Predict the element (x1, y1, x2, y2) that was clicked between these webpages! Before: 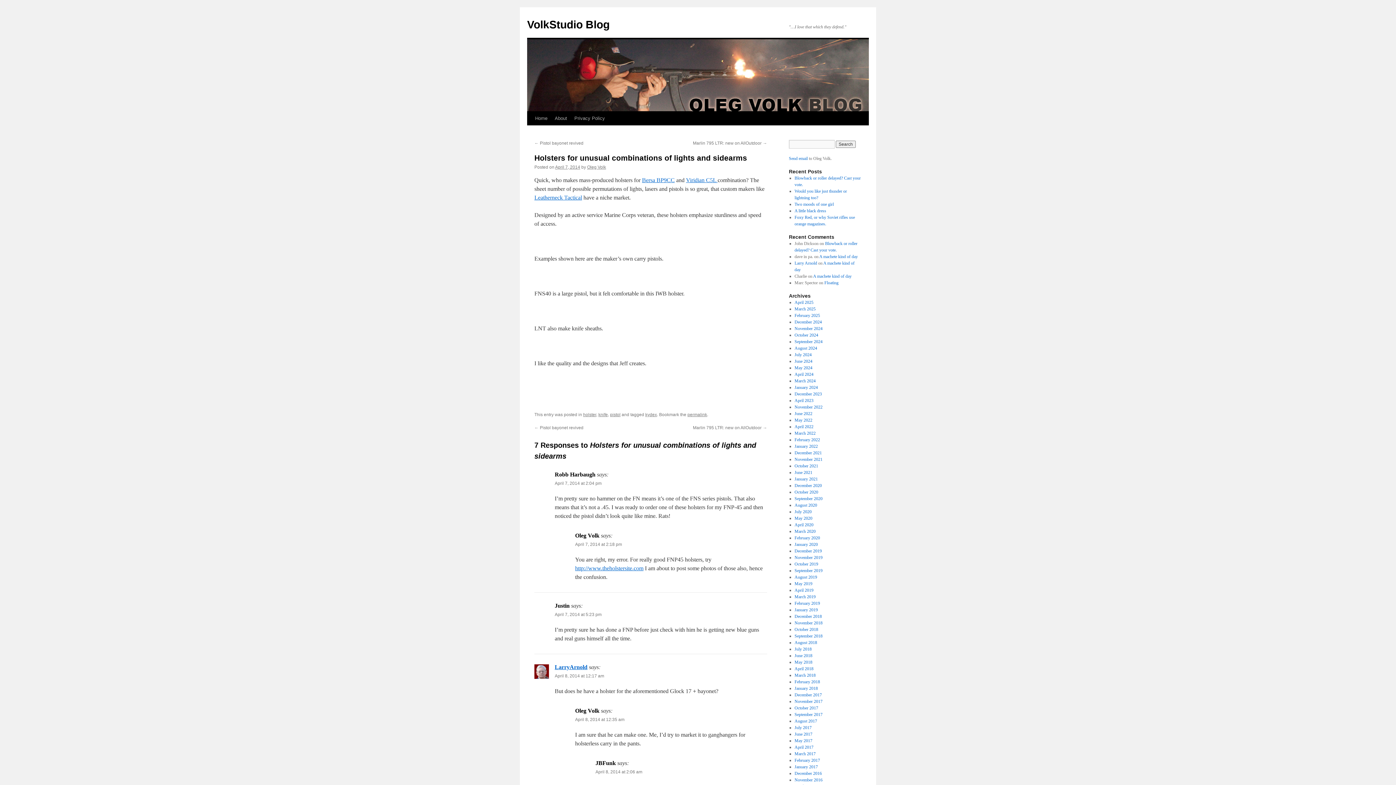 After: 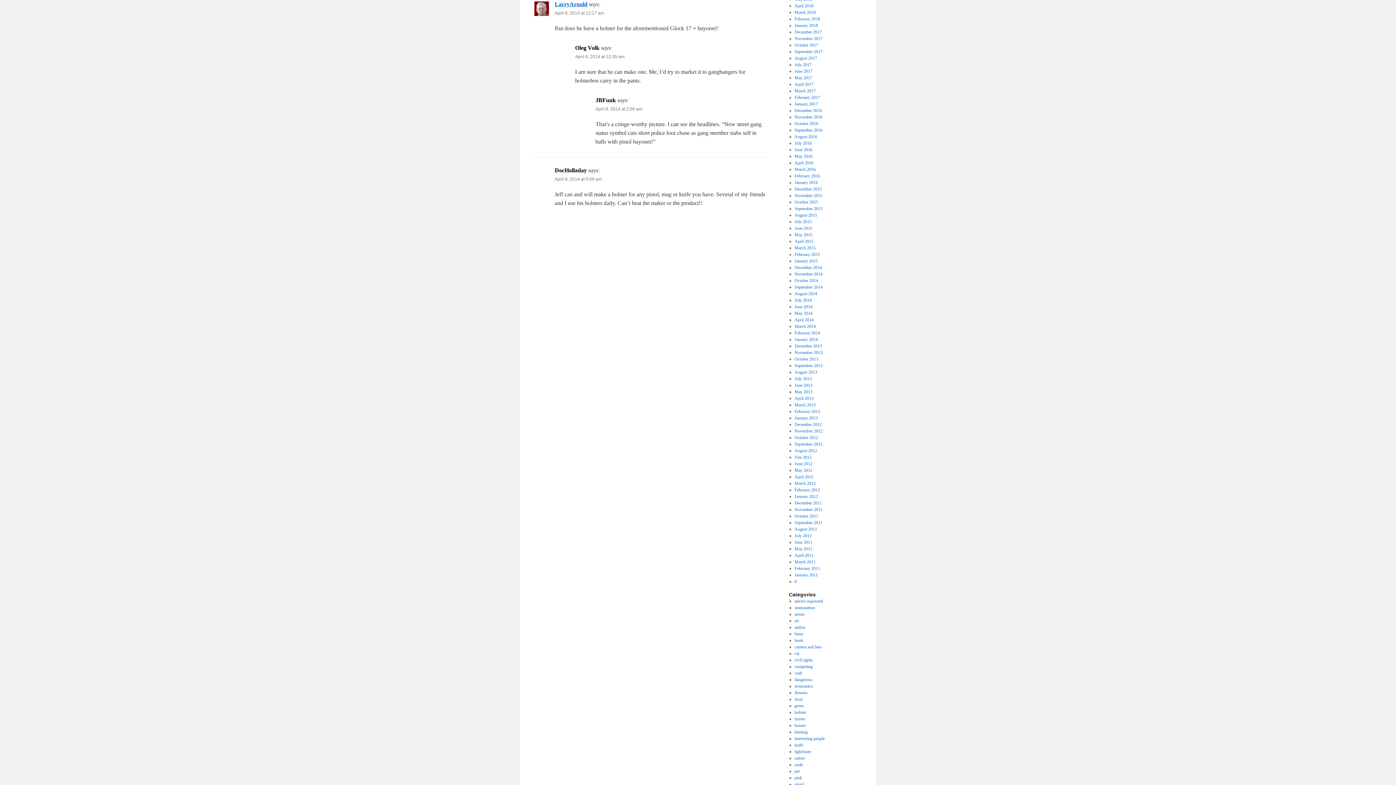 Action: label: April 8, 2014 at 12:17 am bbox: (554, 673, 604, 678)